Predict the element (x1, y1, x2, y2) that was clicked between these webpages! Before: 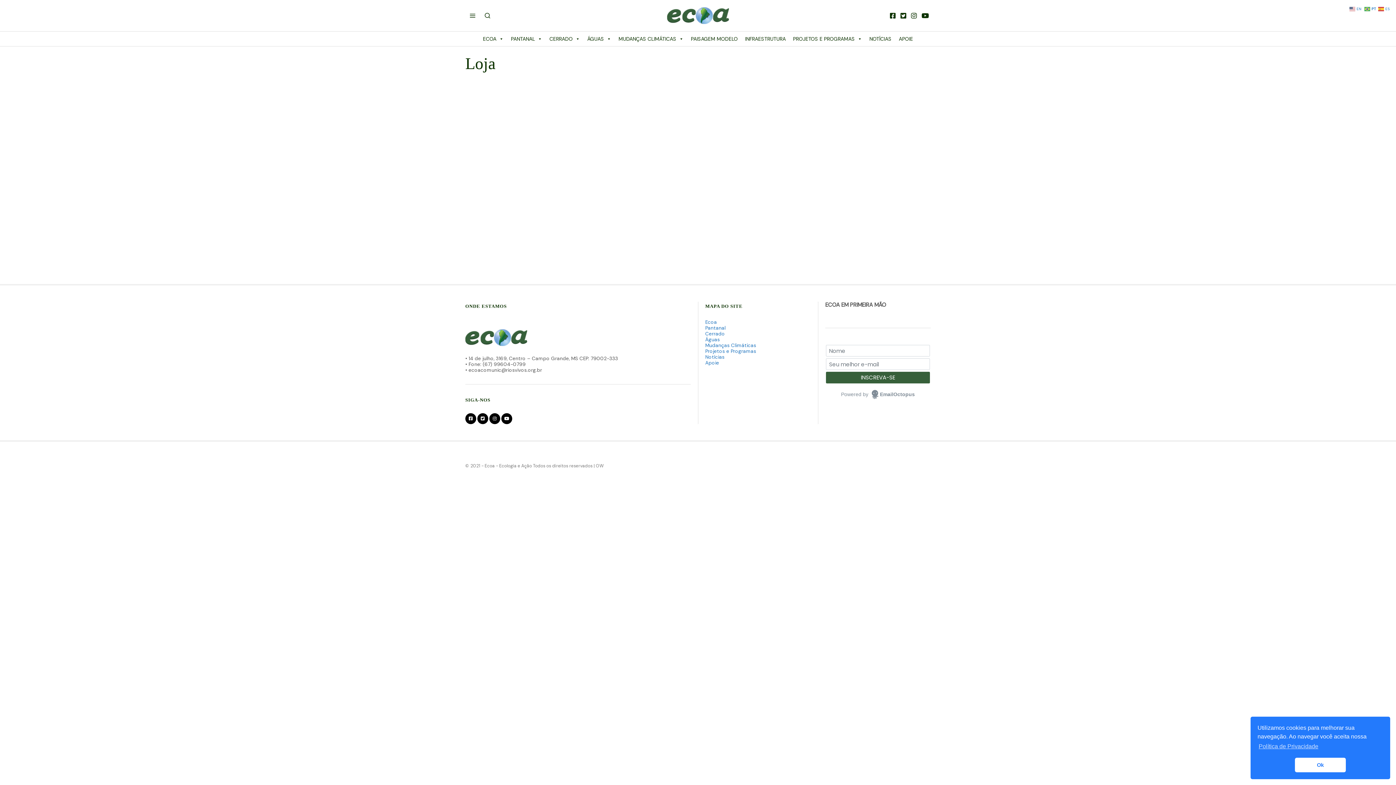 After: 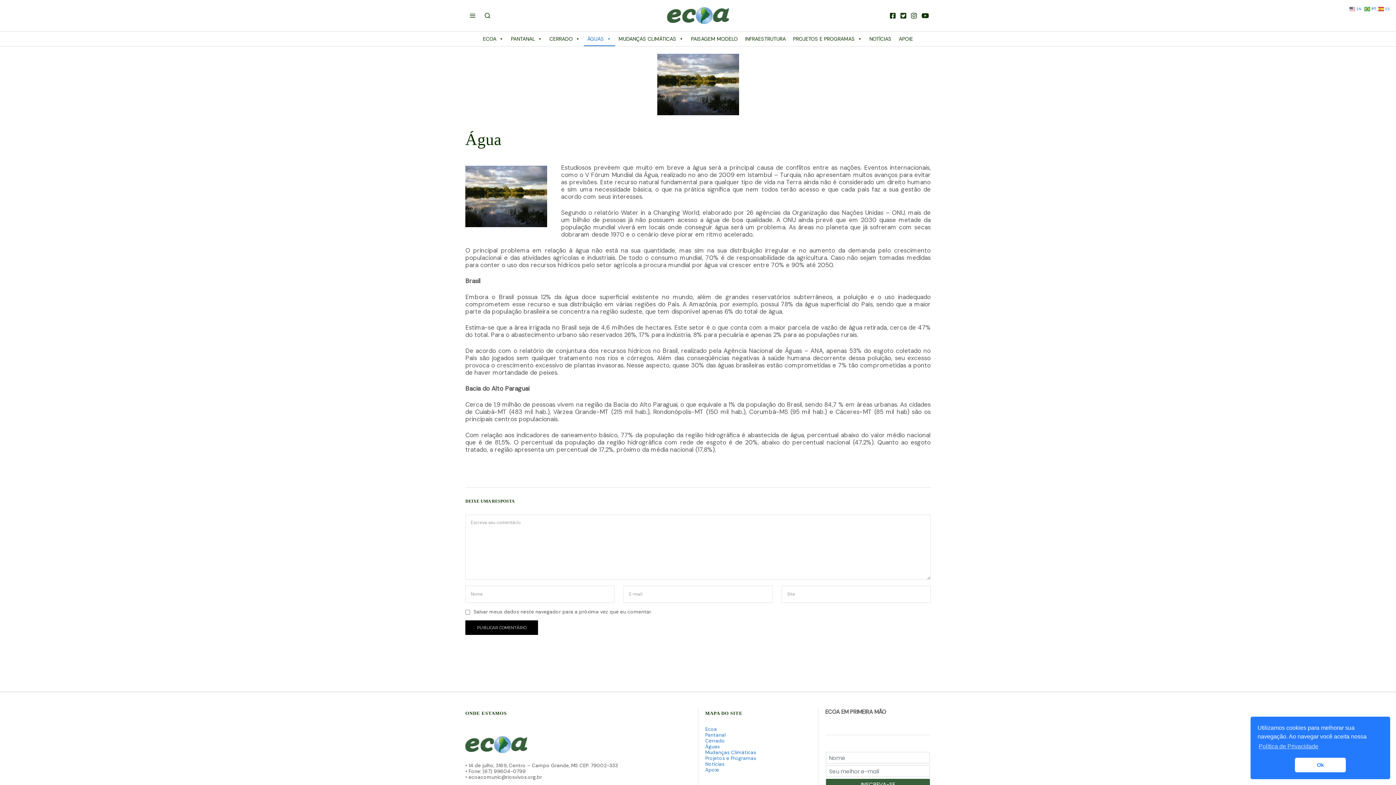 Action: bbox: (583, 31, 615, 46) label: ÁGUAS